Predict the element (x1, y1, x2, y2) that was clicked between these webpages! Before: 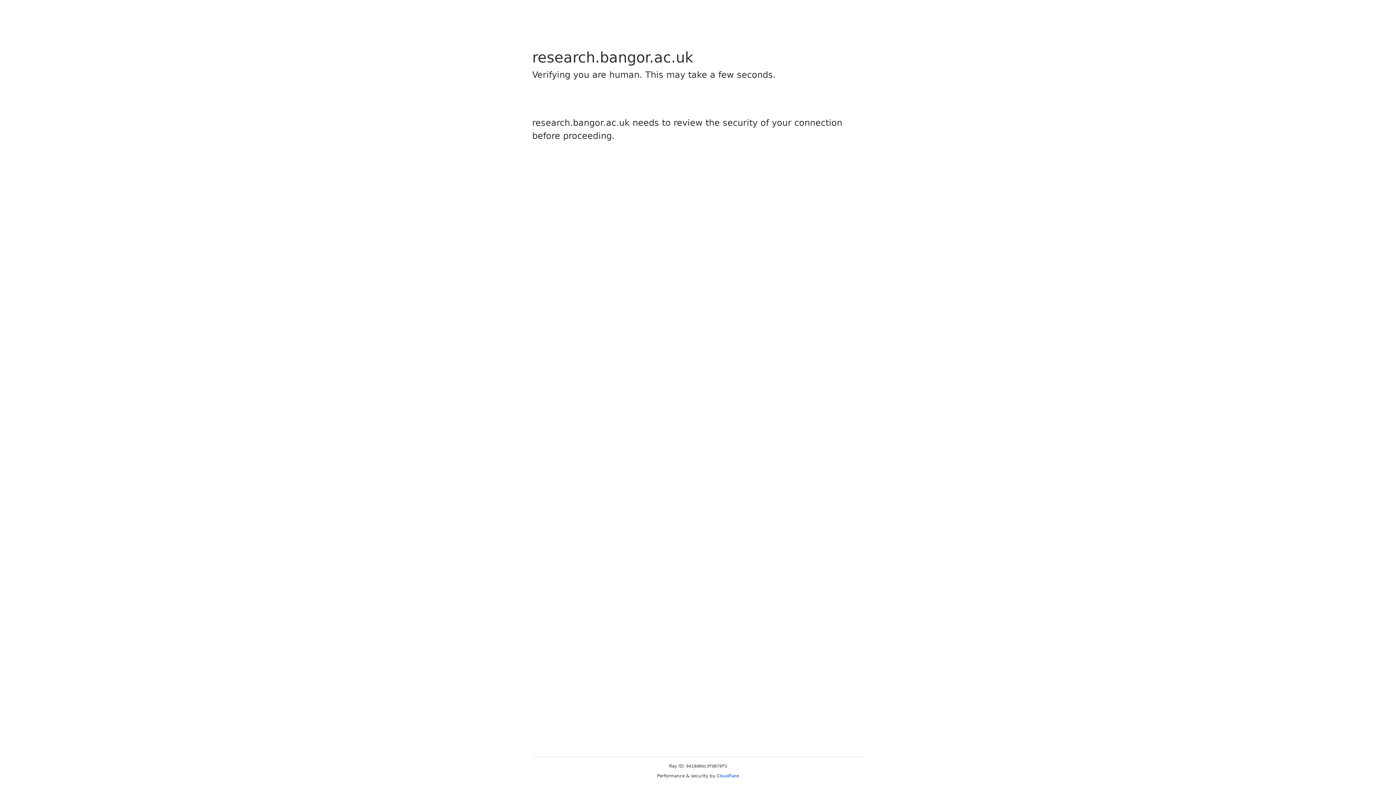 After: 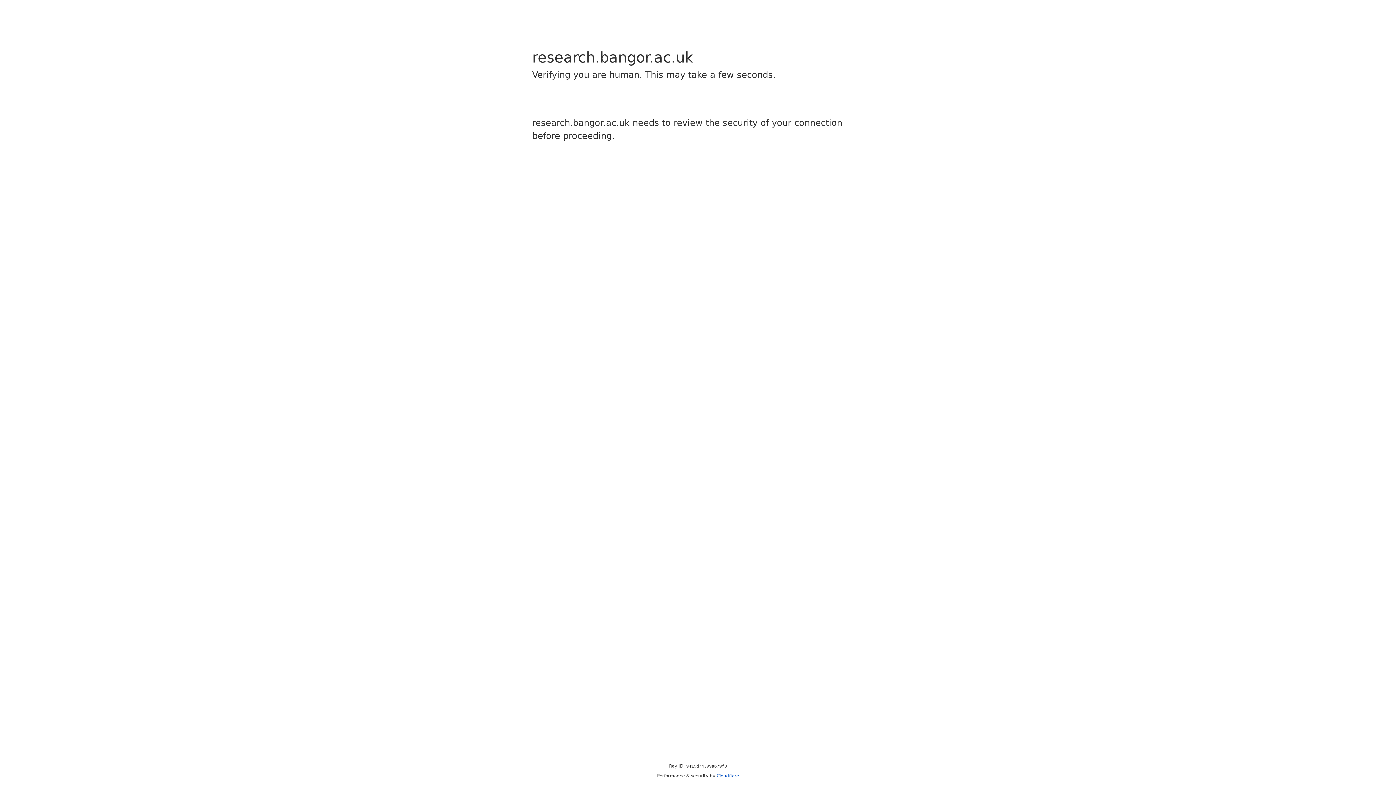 Action: bbox: (716, 773, 739, 778) label: Cloudflare